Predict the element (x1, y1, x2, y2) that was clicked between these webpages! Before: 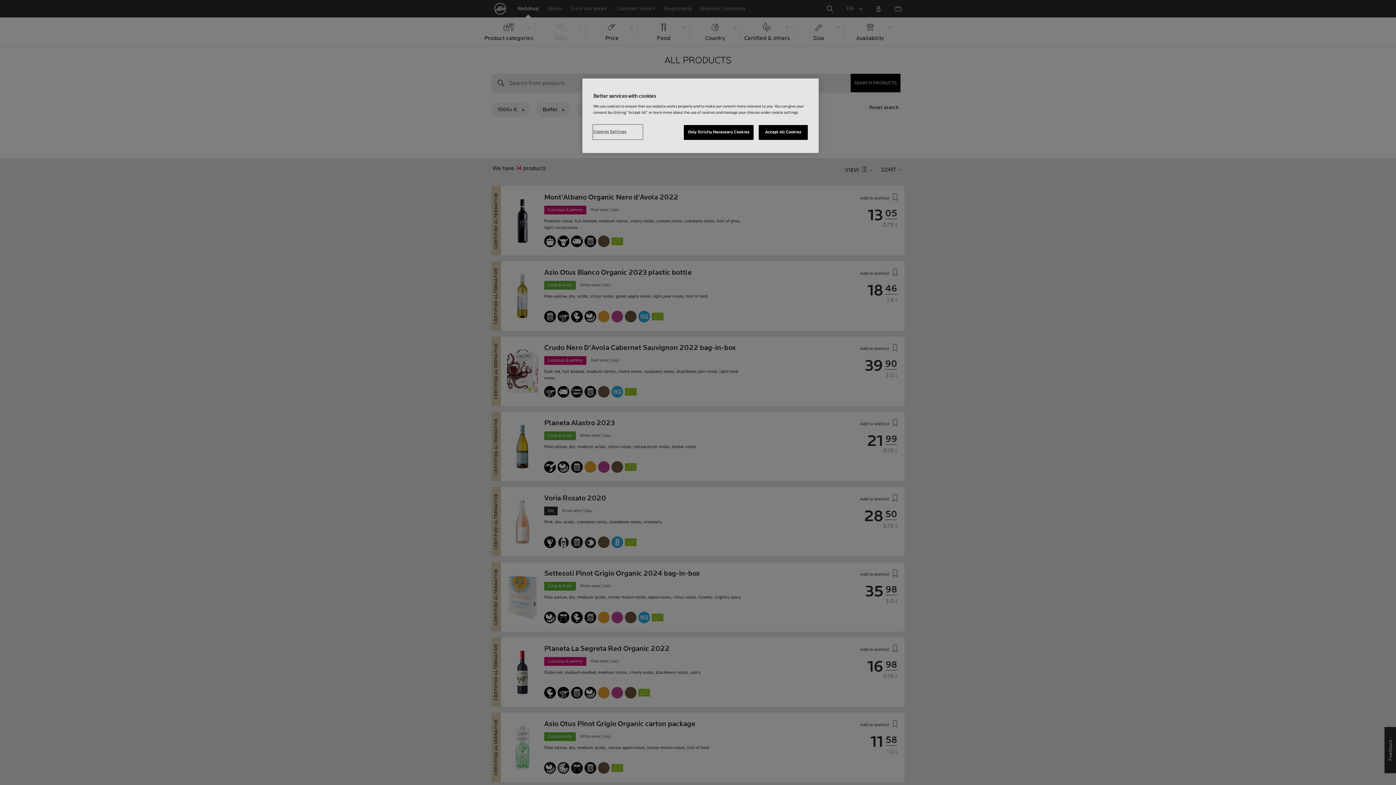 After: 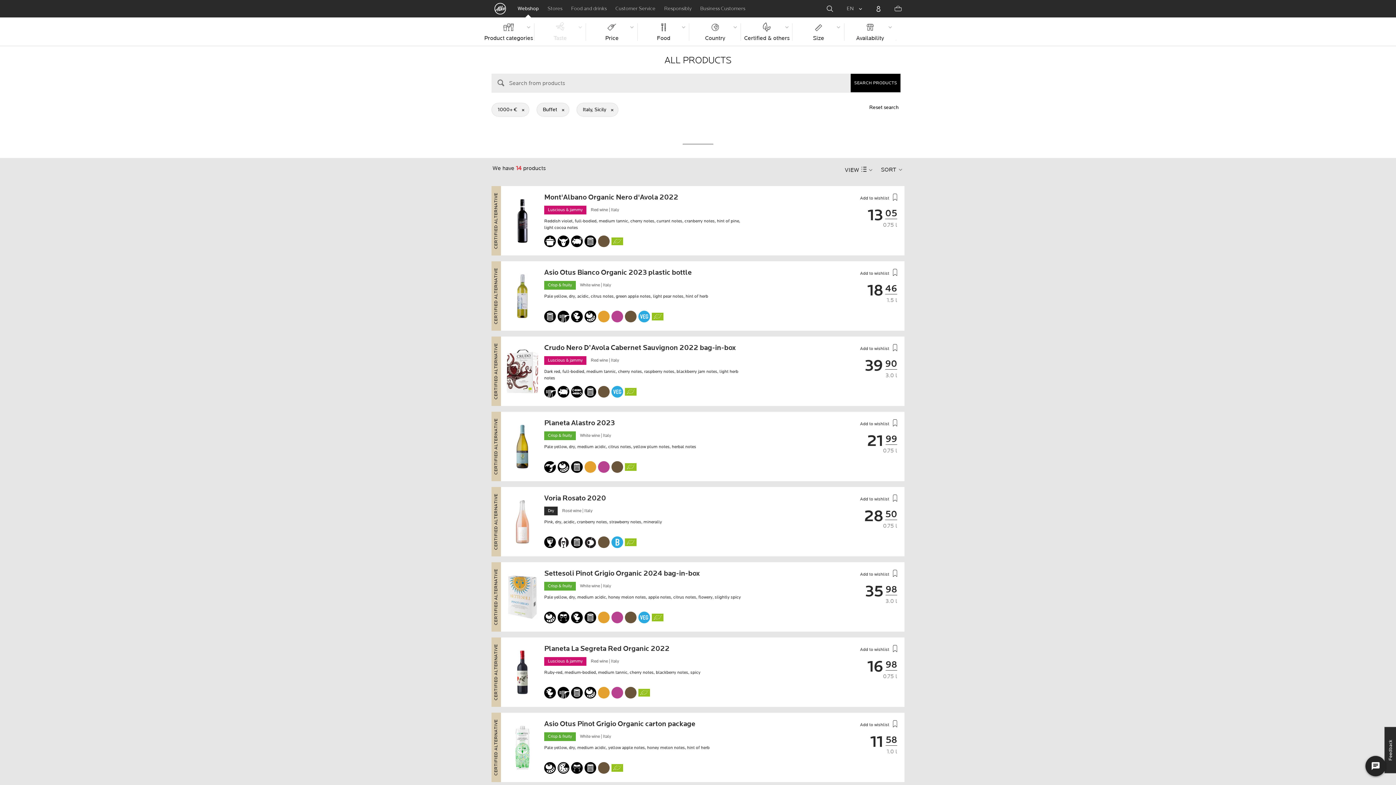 Action: label: Only Strictly Necessary Cookies bbox: (683, 125, 753, 140)